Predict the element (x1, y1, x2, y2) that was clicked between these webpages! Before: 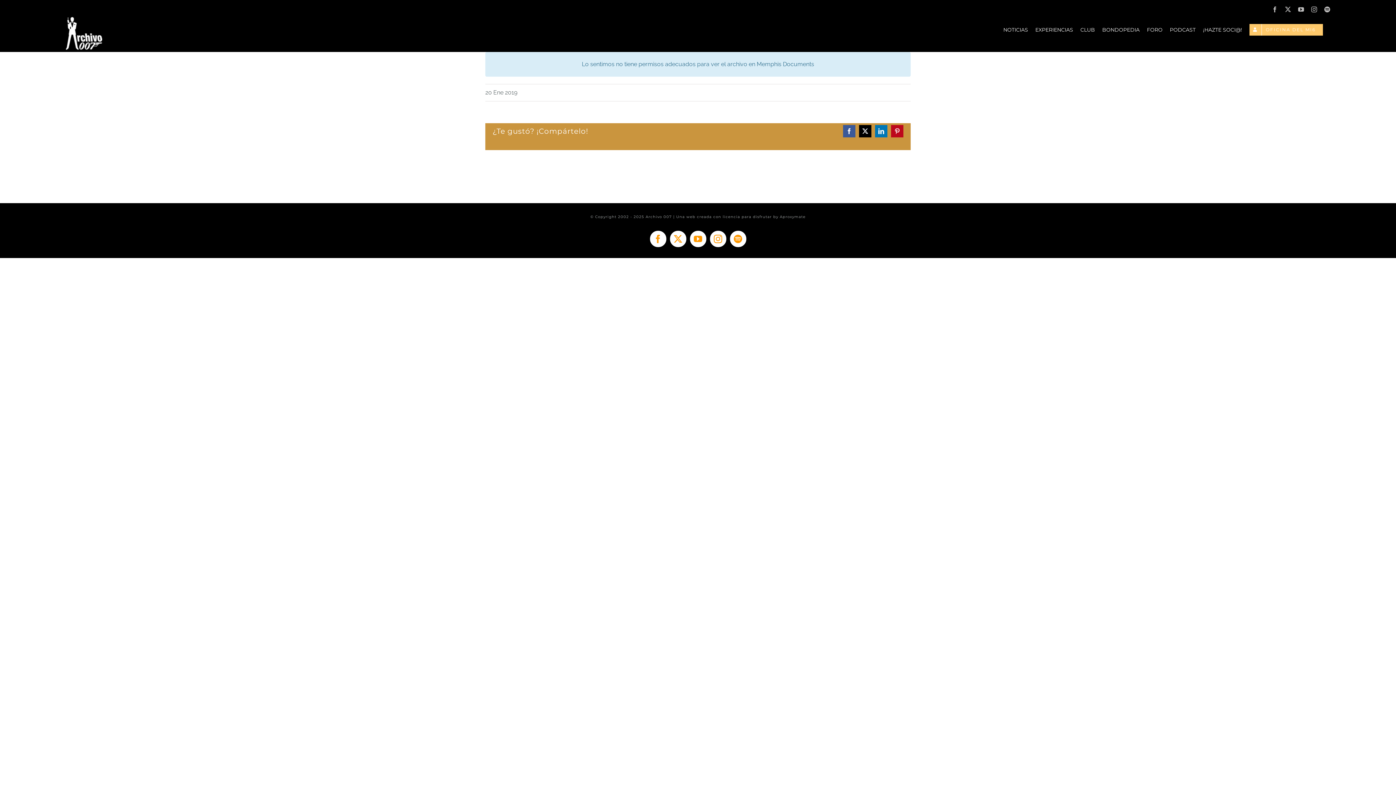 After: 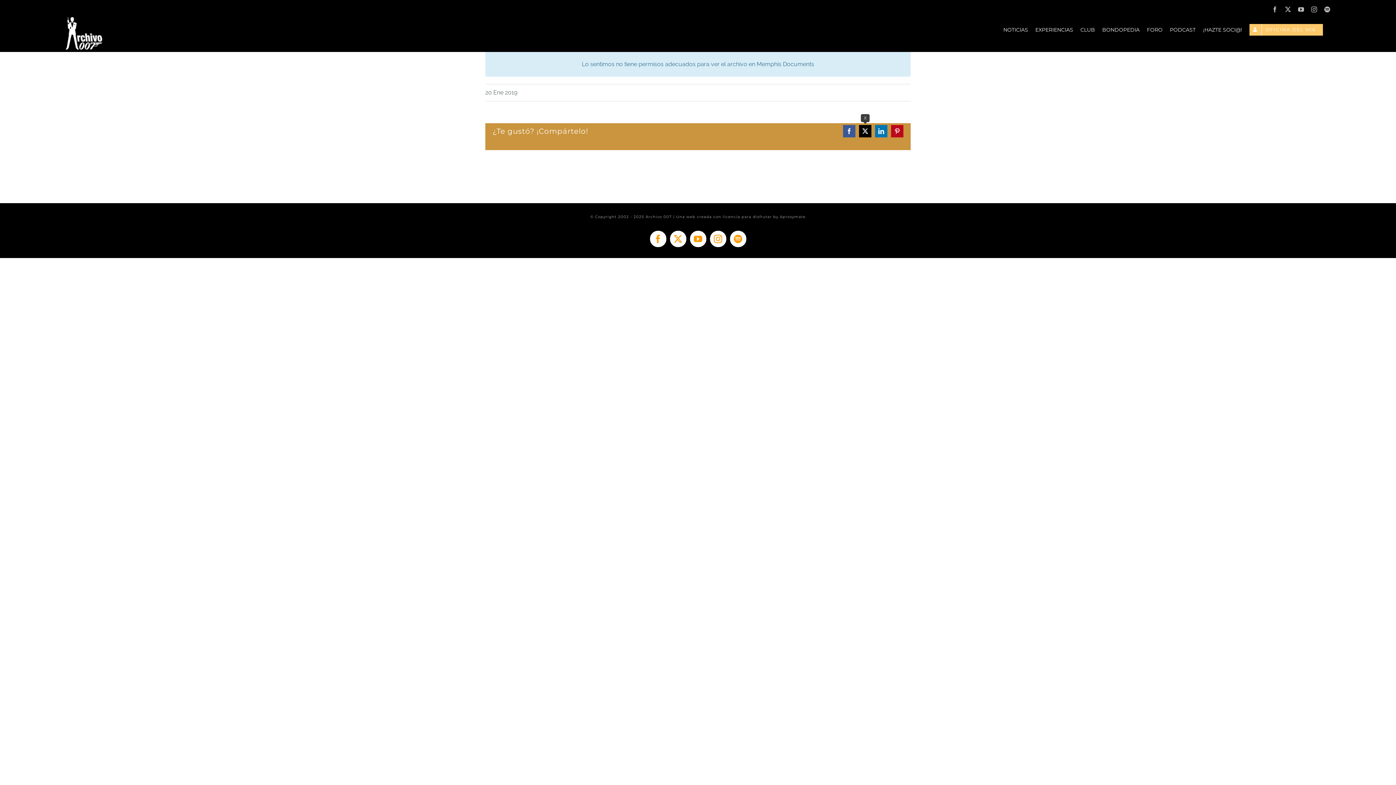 Action: label: X bbox: (859, 125, 871, 137)